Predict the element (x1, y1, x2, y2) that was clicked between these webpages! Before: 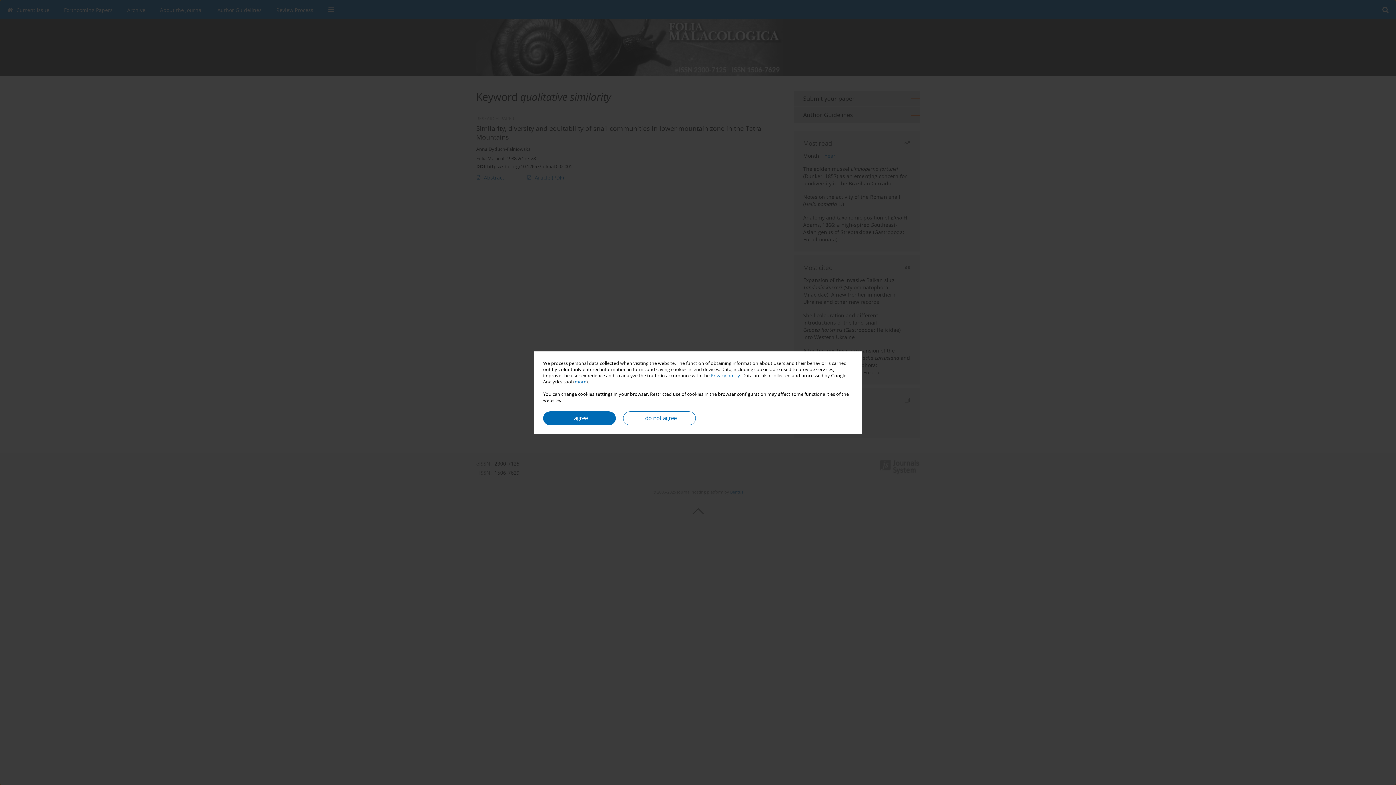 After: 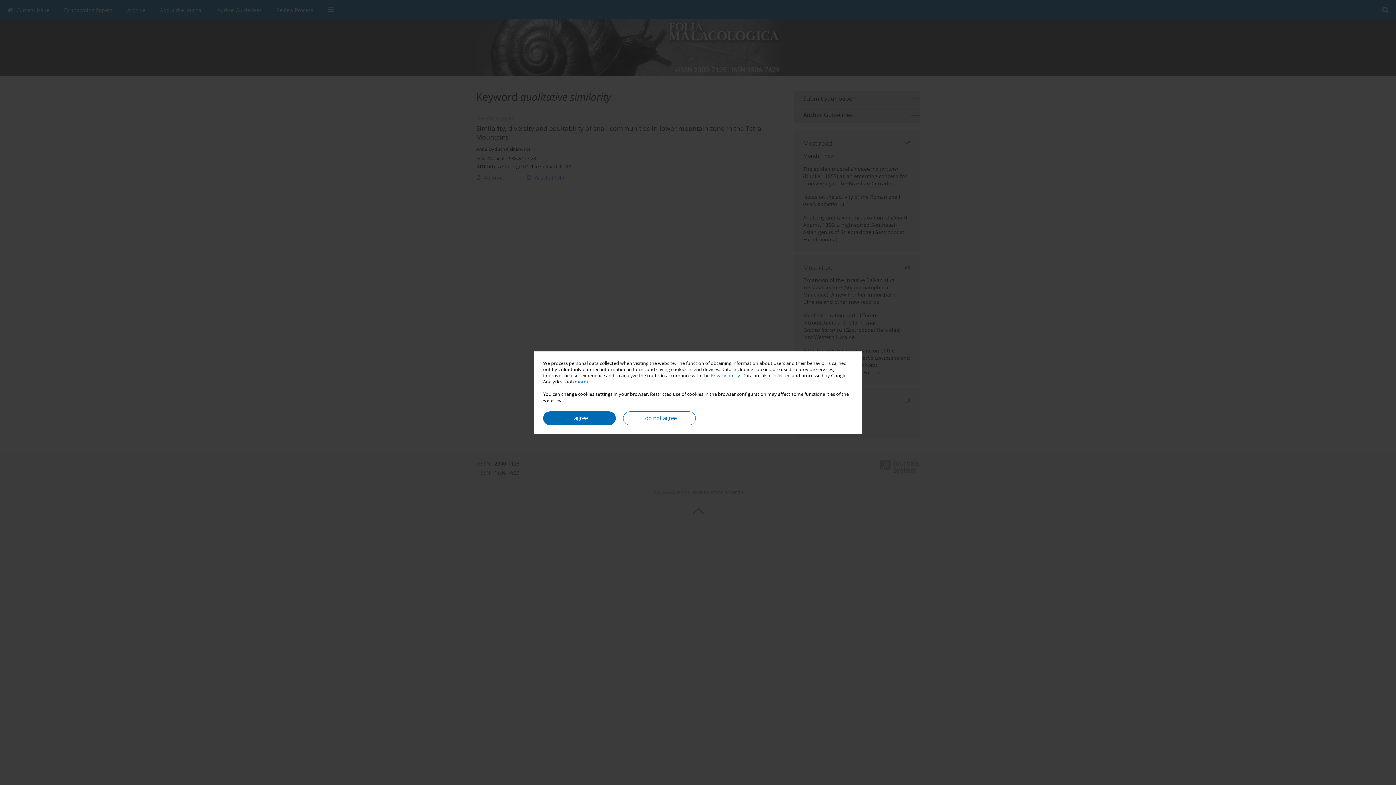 Action: label: Privacy policy bbox: (710, 372, 740, 378)